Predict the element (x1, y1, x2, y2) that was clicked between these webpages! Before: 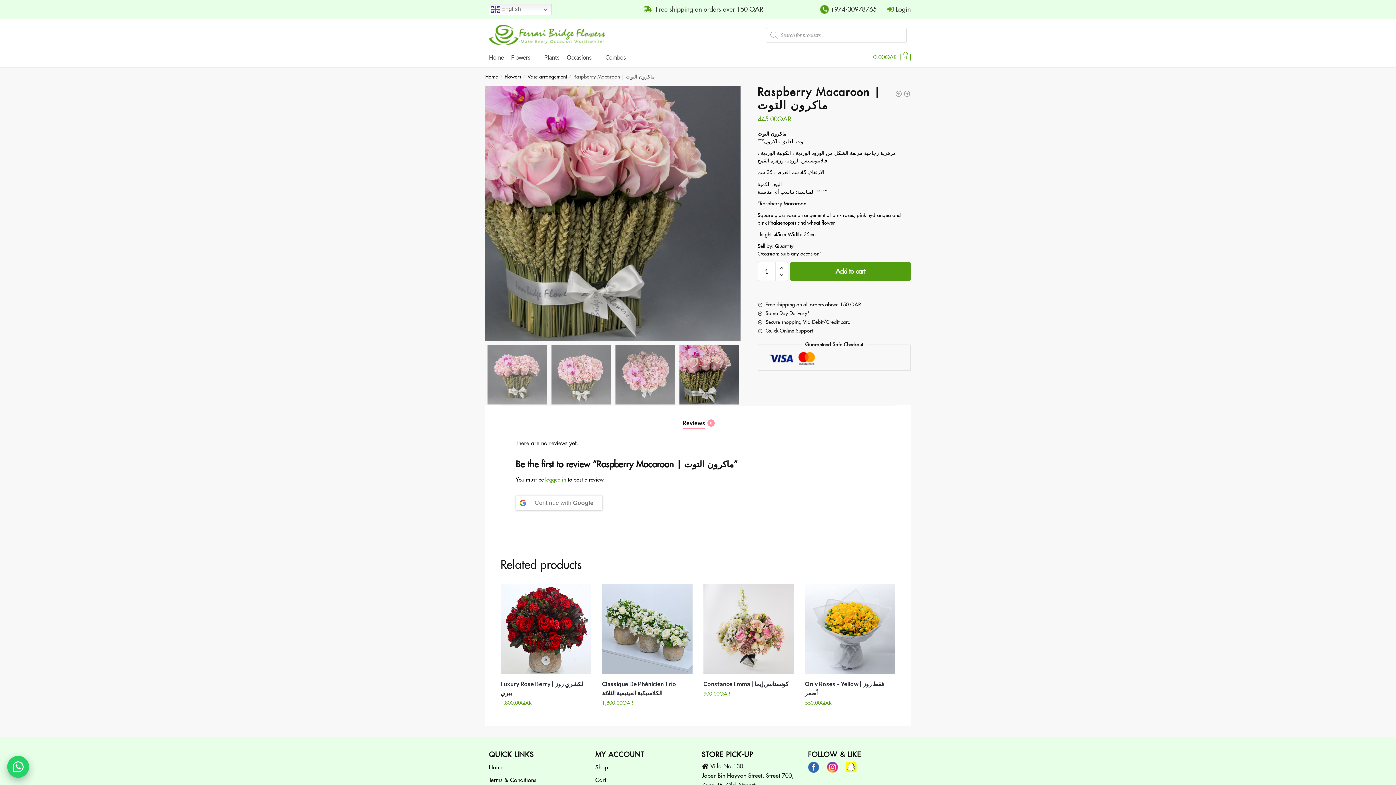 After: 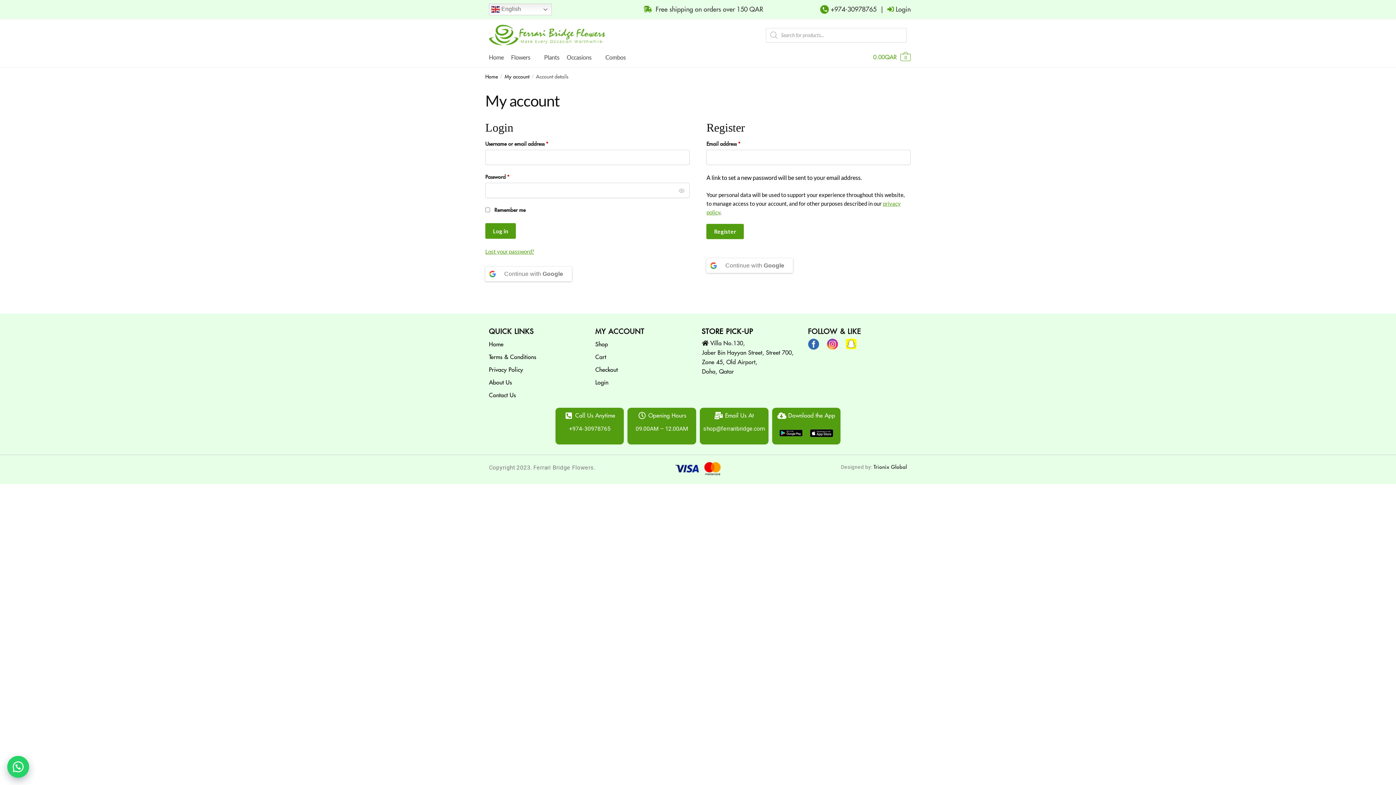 Action: bbox: (876, 4, 910, 14) label:   |   Login